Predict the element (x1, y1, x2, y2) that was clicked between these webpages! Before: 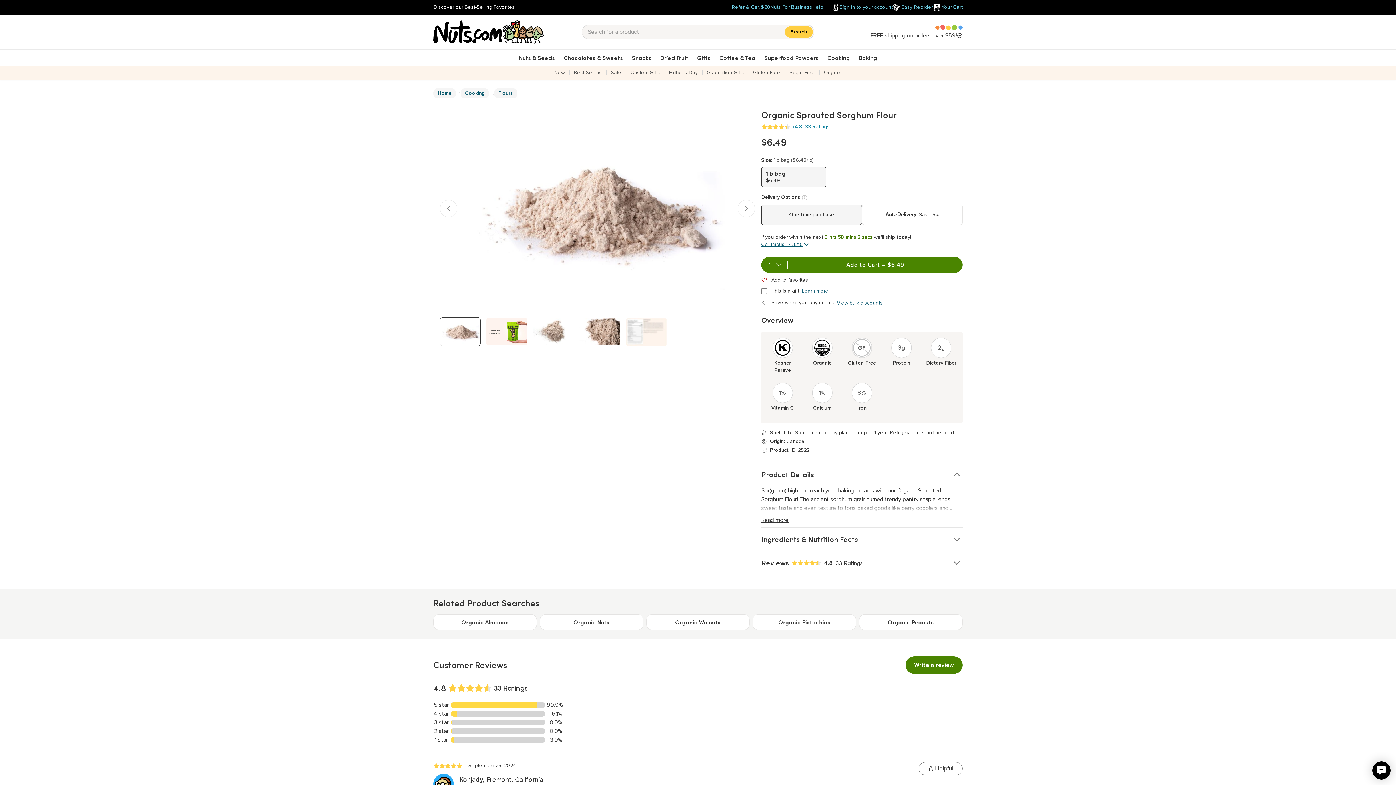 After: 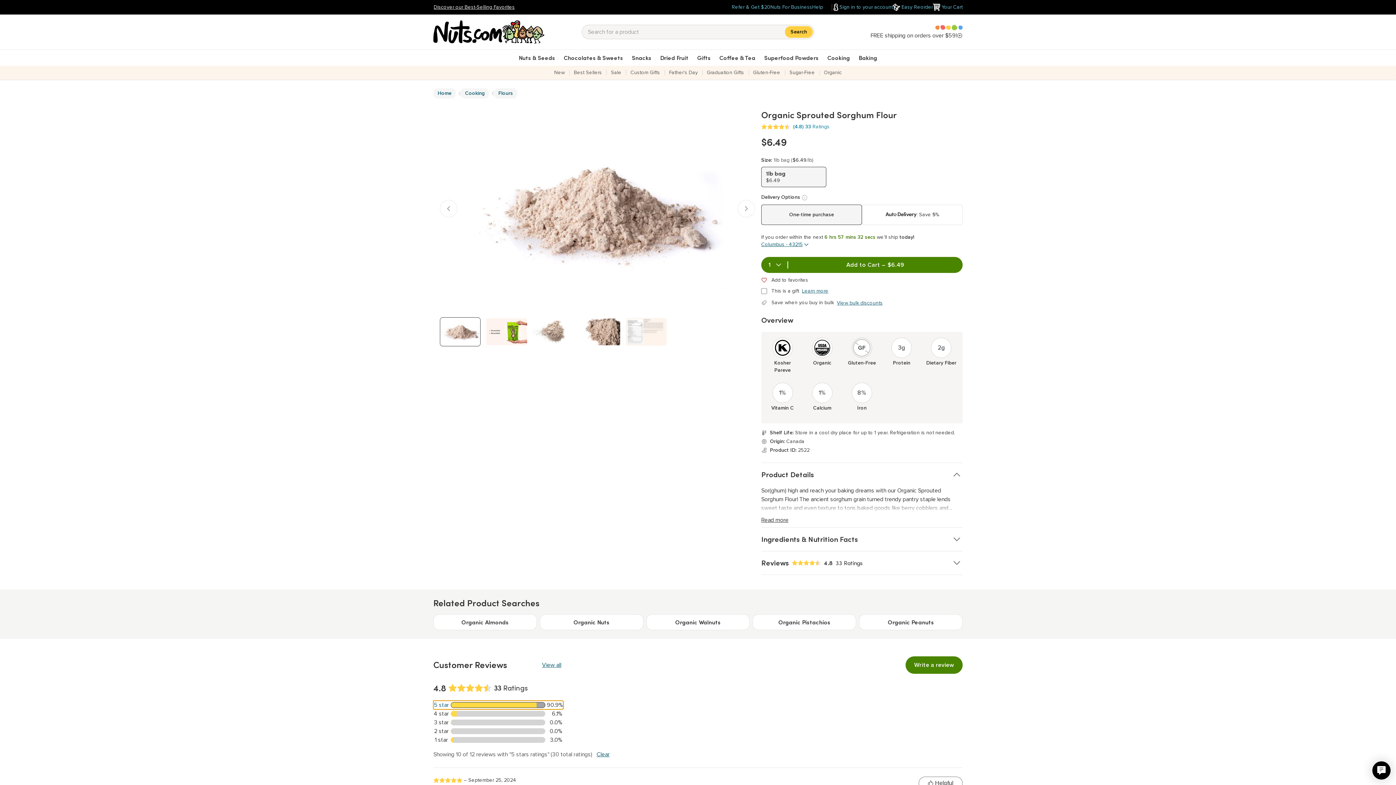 Action: label: 5 star

90.9% bbox: (433, 701, 562, 709)